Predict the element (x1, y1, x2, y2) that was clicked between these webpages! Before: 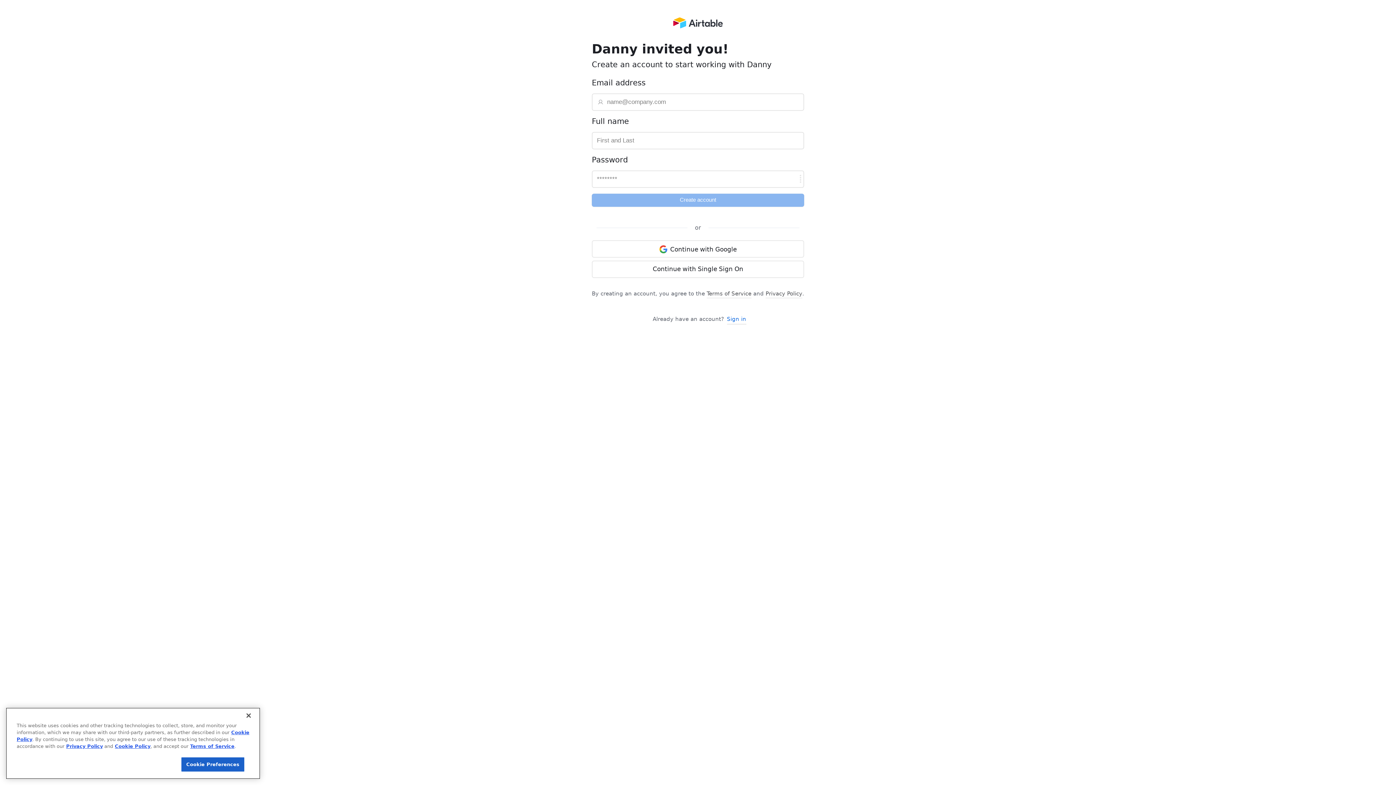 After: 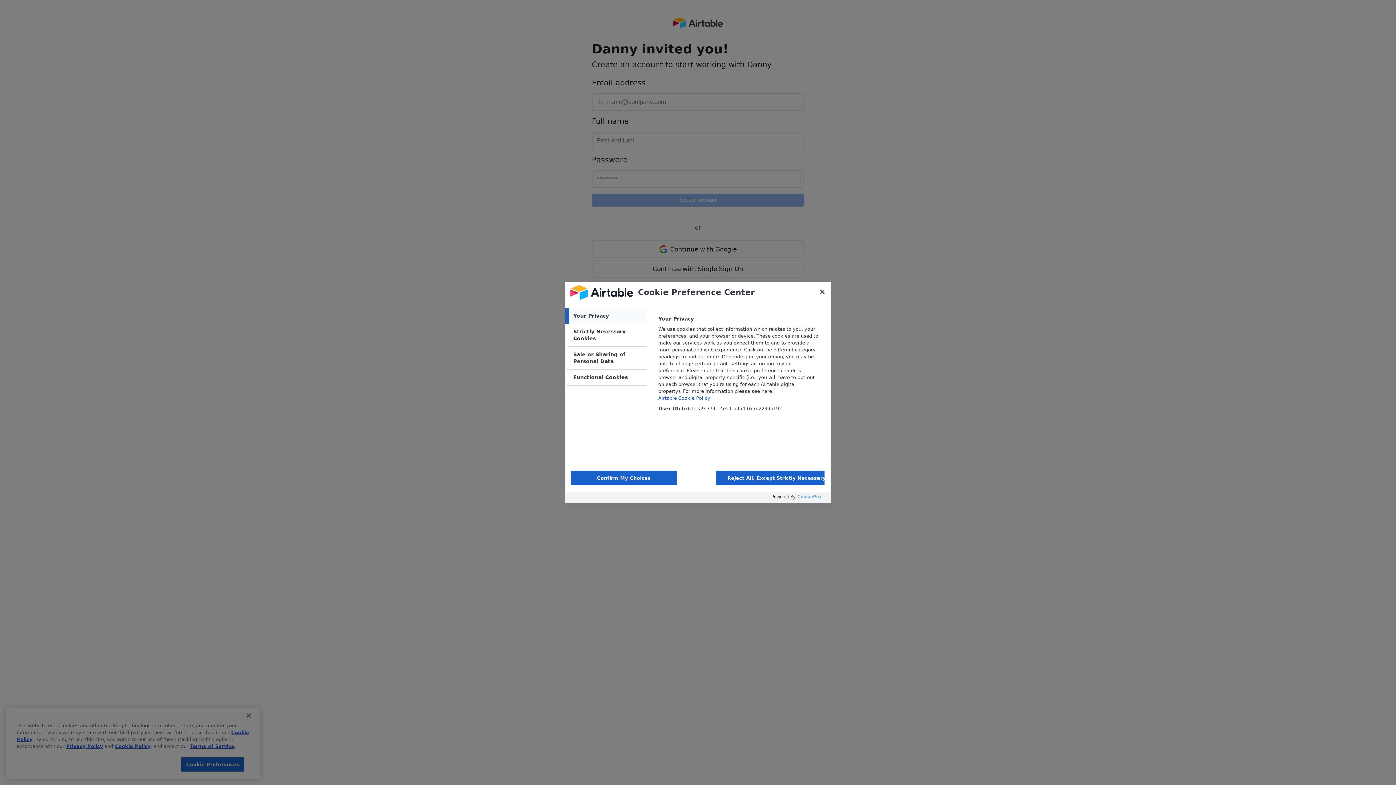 Action: label: Cookie Preferences bbox: (181, 762, 244, 777)